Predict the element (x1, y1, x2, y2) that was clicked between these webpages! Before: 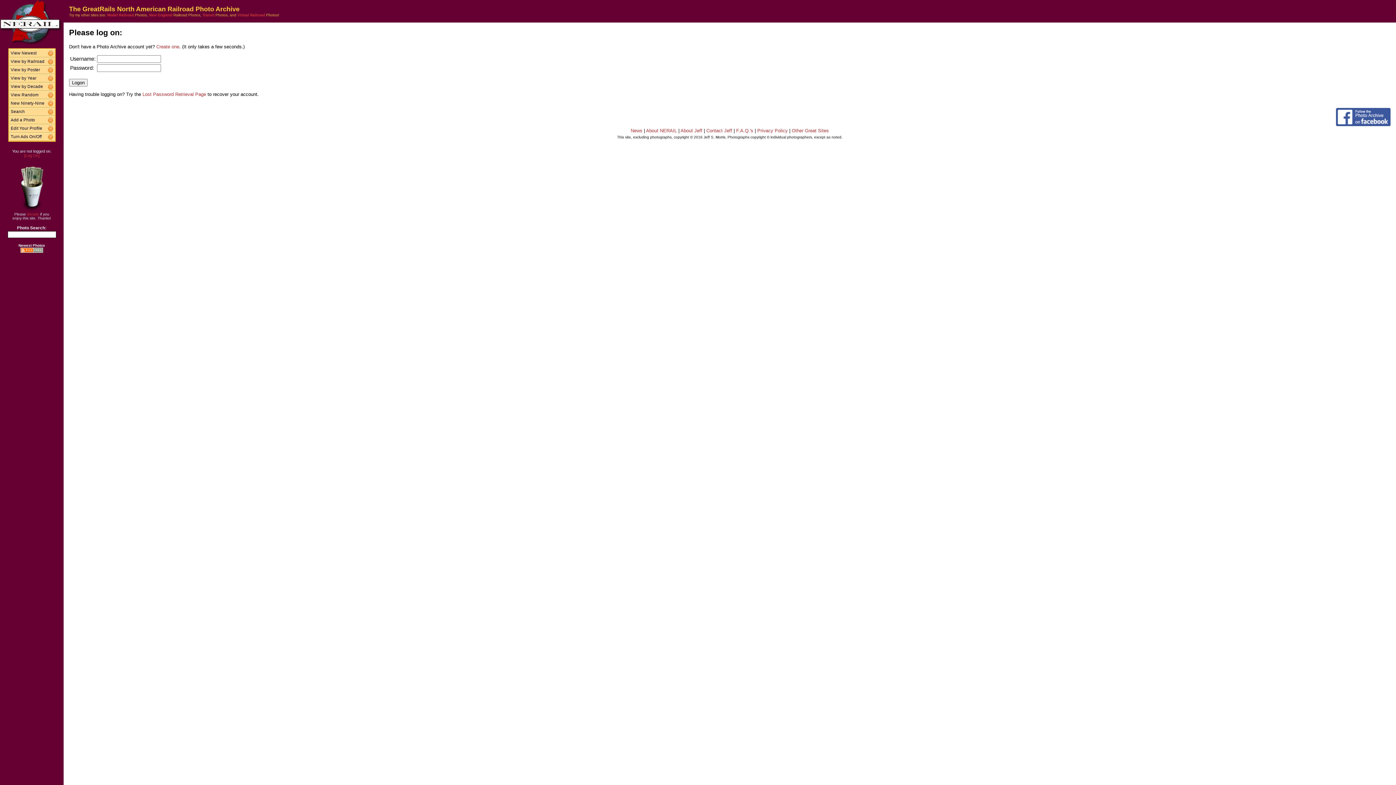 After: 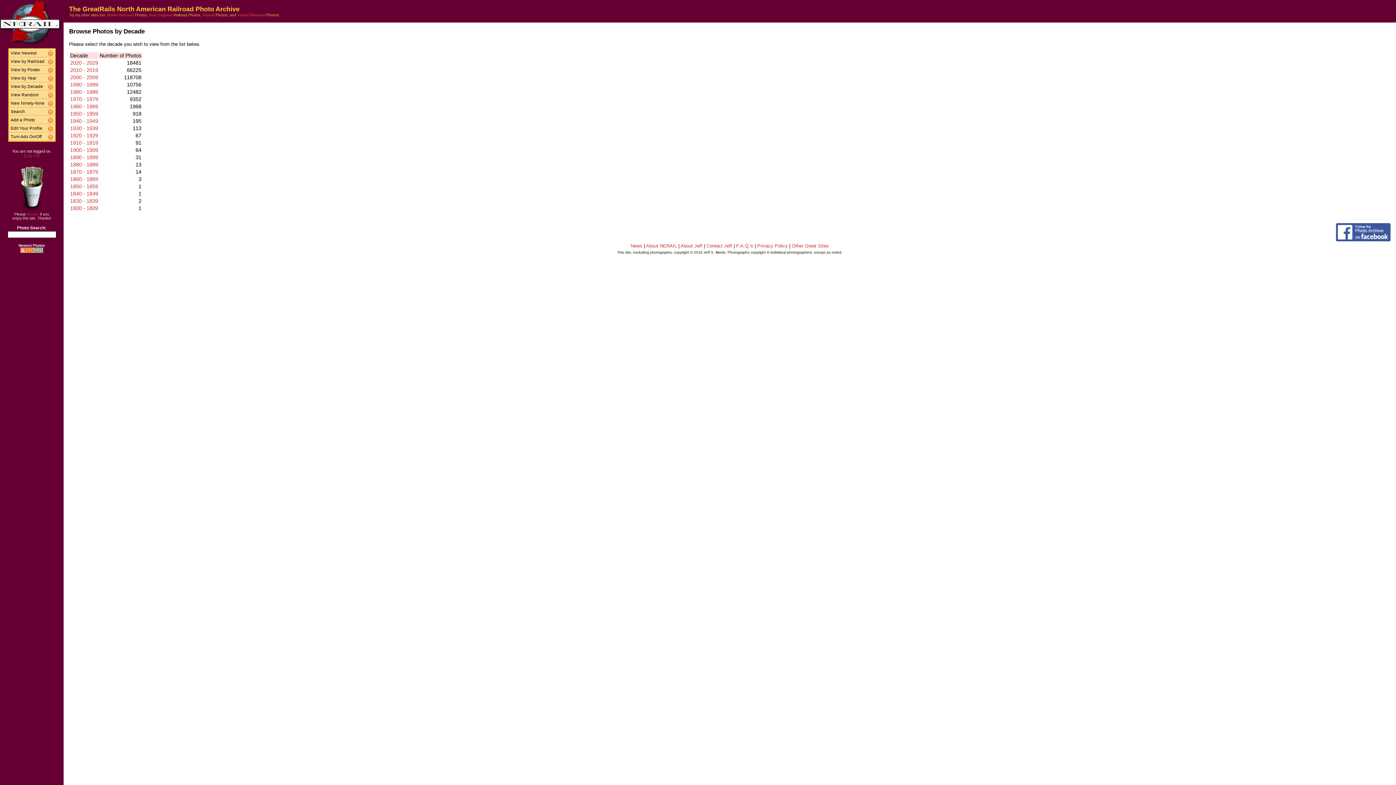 Action: bbox: (47, 82, 54, 90)